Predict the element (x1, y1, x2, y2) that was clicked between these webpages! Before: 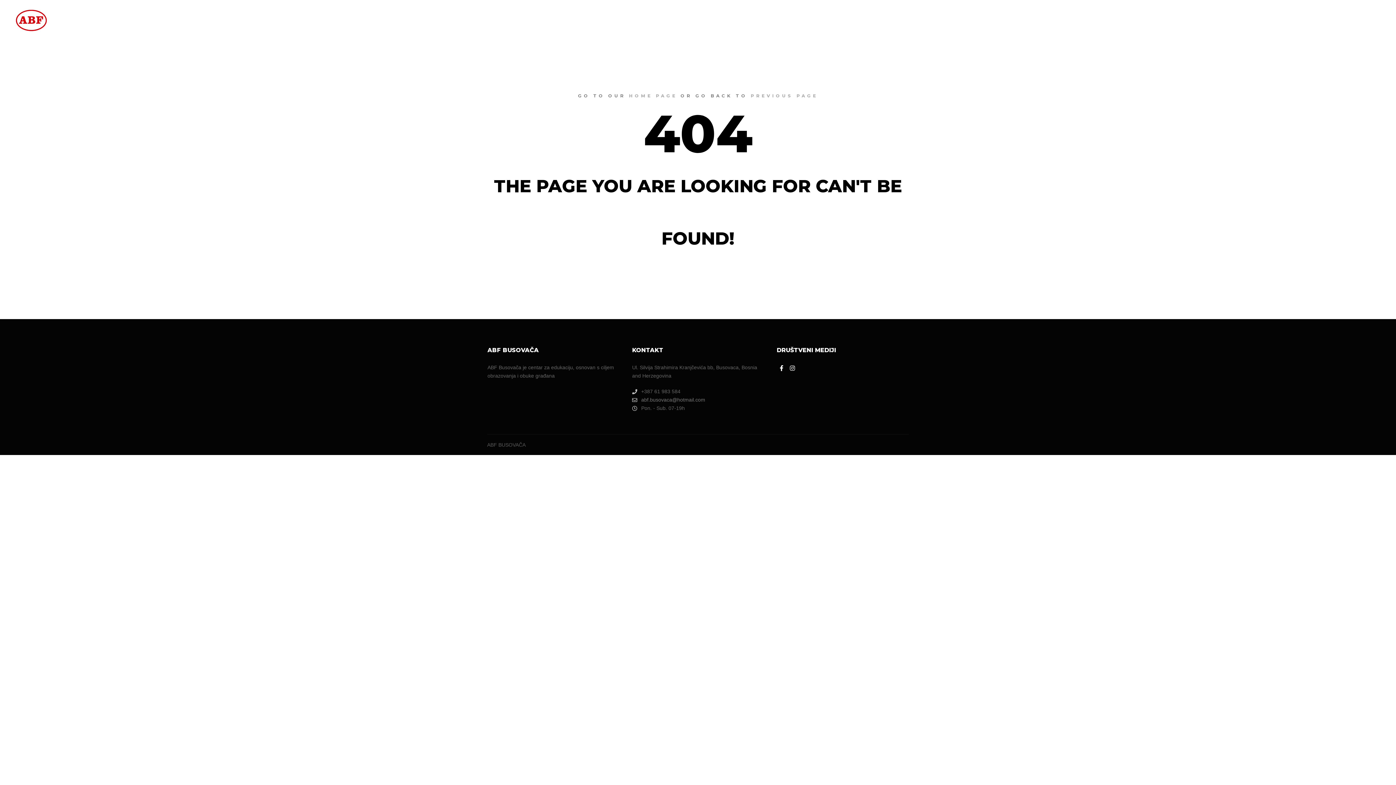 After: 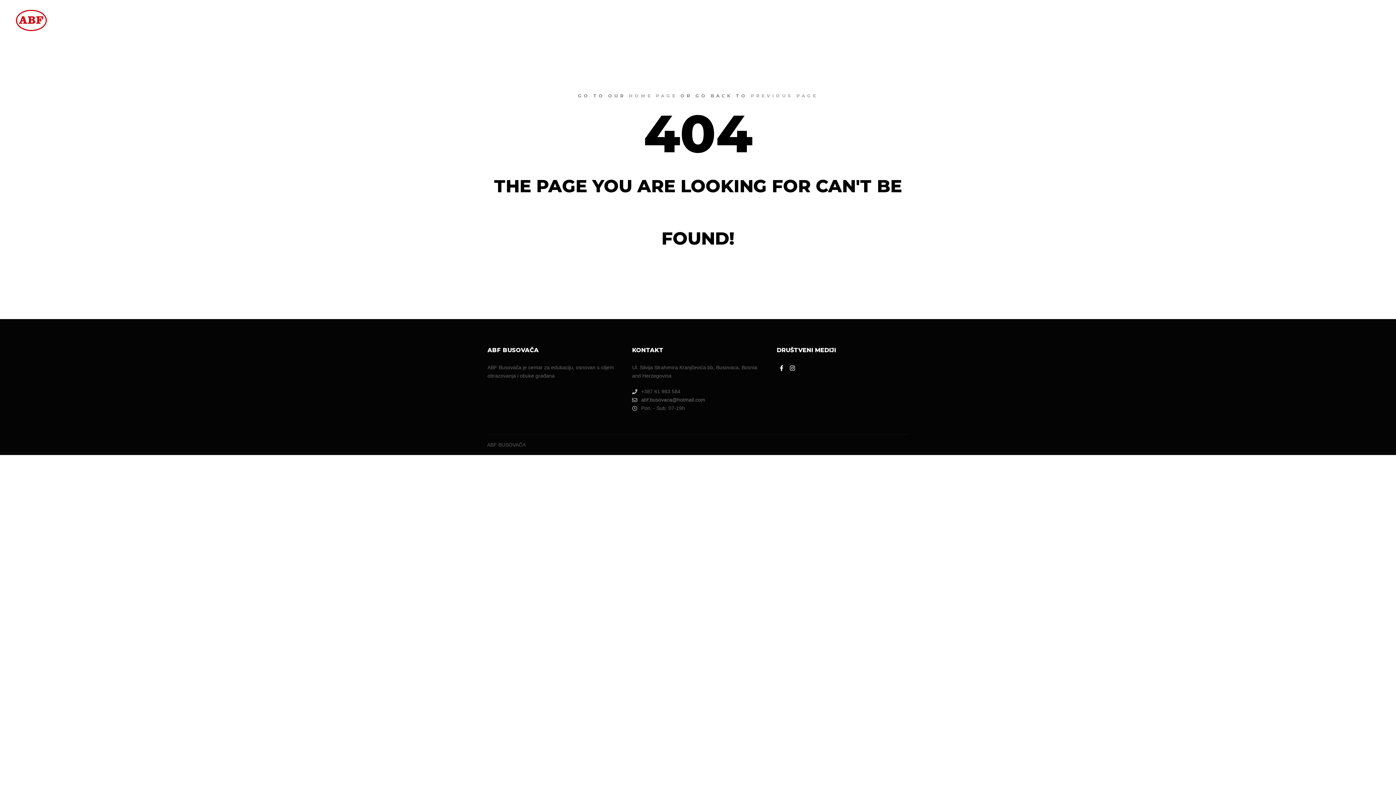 Action: bbox: (777, 363, 786, 373)